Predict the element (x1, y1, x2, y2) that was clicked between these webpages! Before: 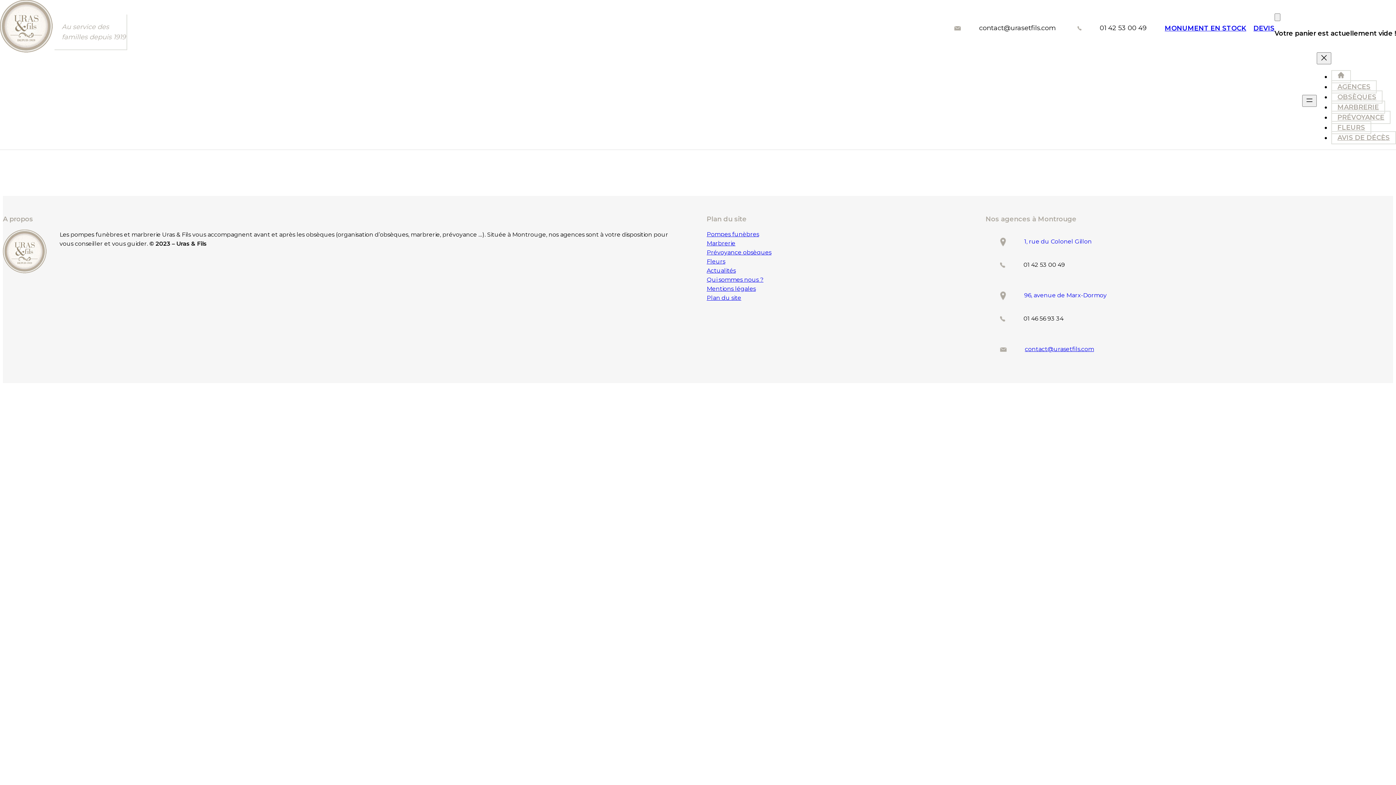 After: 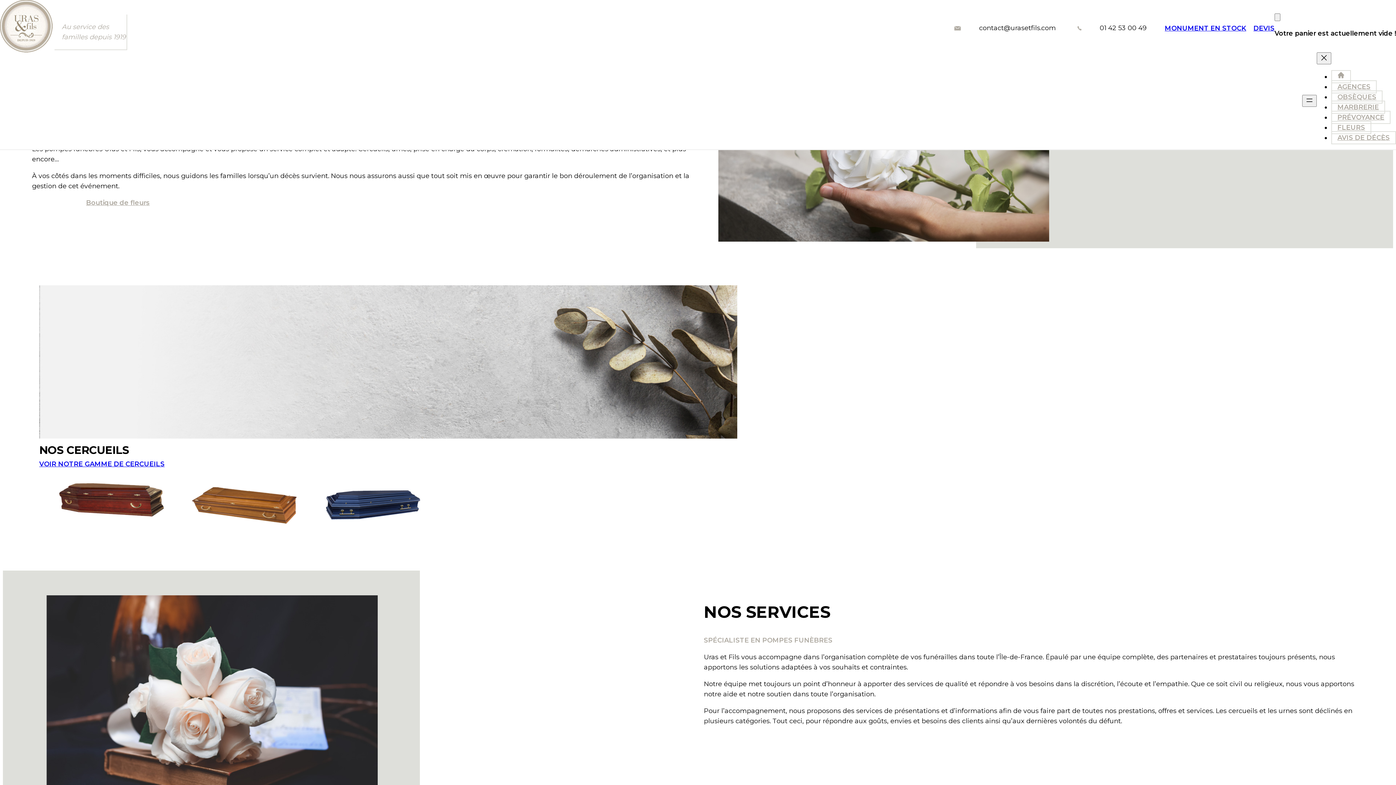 Action: bbox: (706, 231, 759, 237) label: Pompes funèbres